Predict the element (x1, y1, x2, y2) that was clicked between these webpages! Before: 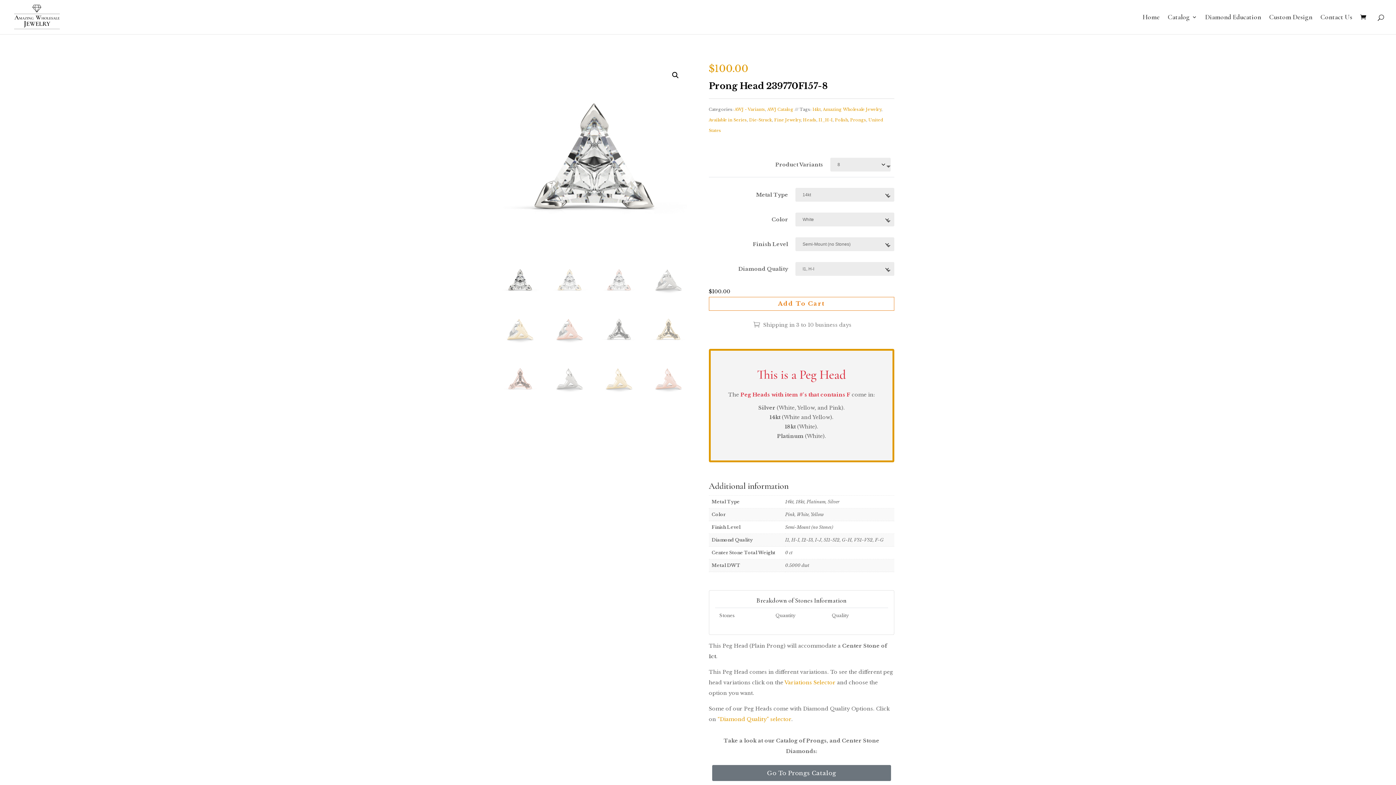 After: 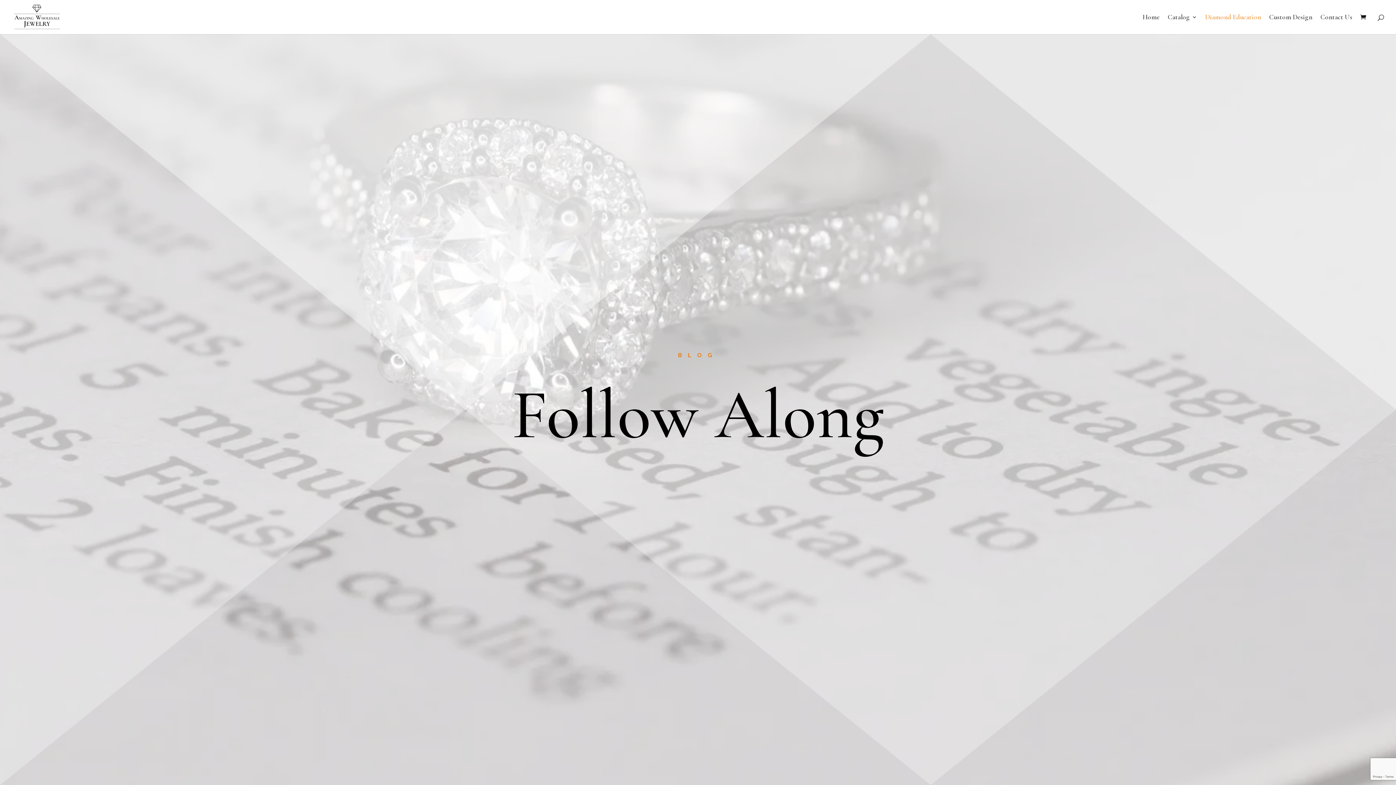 Action: label: Diamond Education bbox: (1205, 14, 1261, 34)